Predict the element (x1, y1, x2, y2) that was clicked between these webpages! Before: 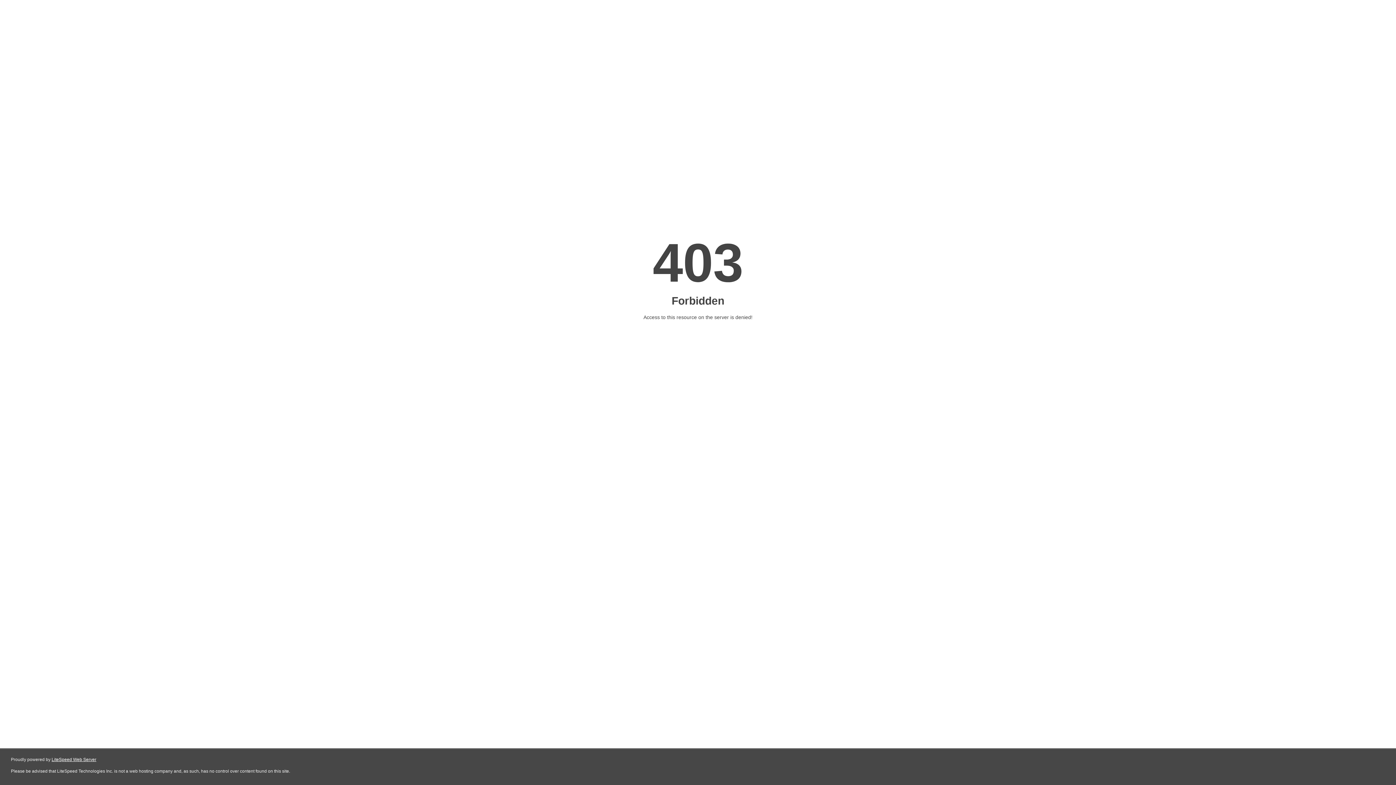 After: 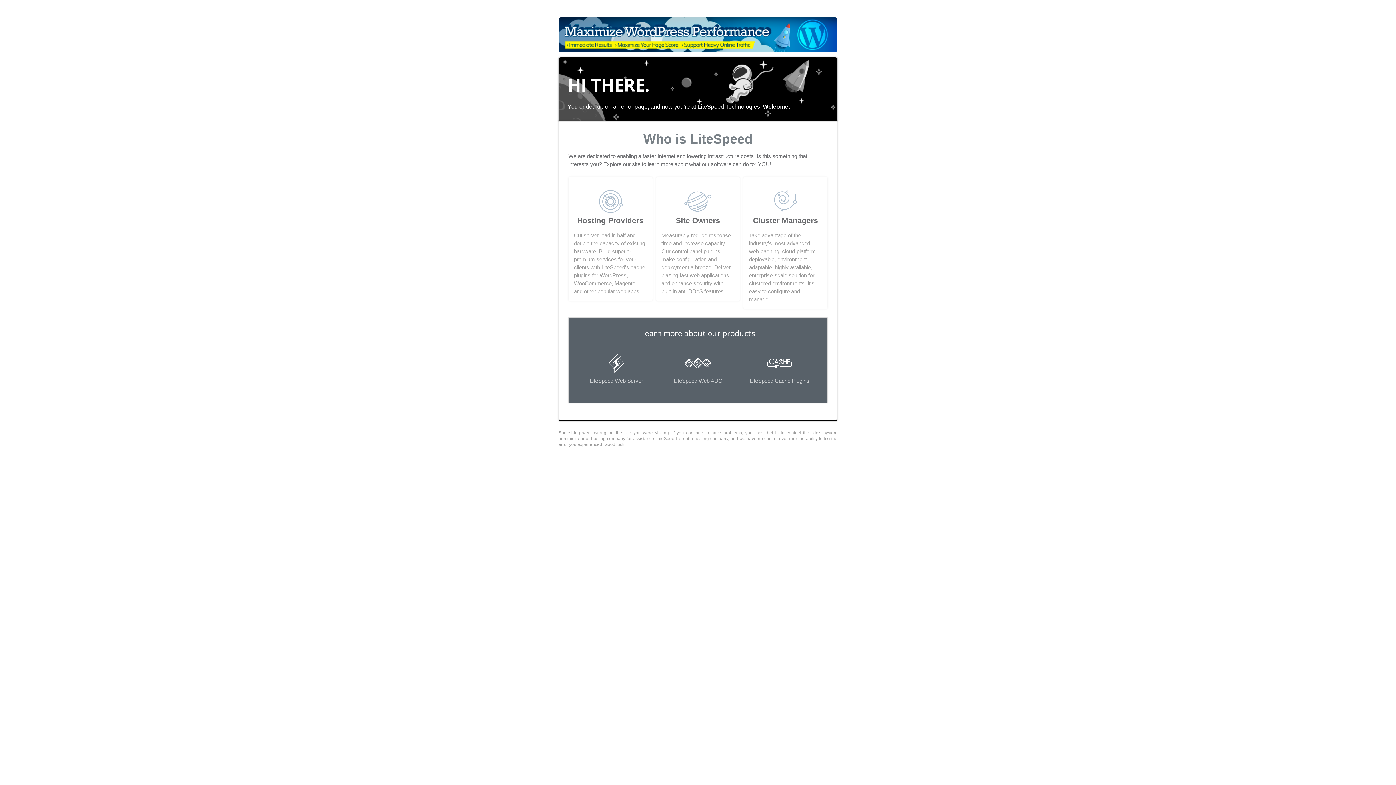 Action: label: LiteSpeed Web Server bbox: (51, 757, 96, 762)